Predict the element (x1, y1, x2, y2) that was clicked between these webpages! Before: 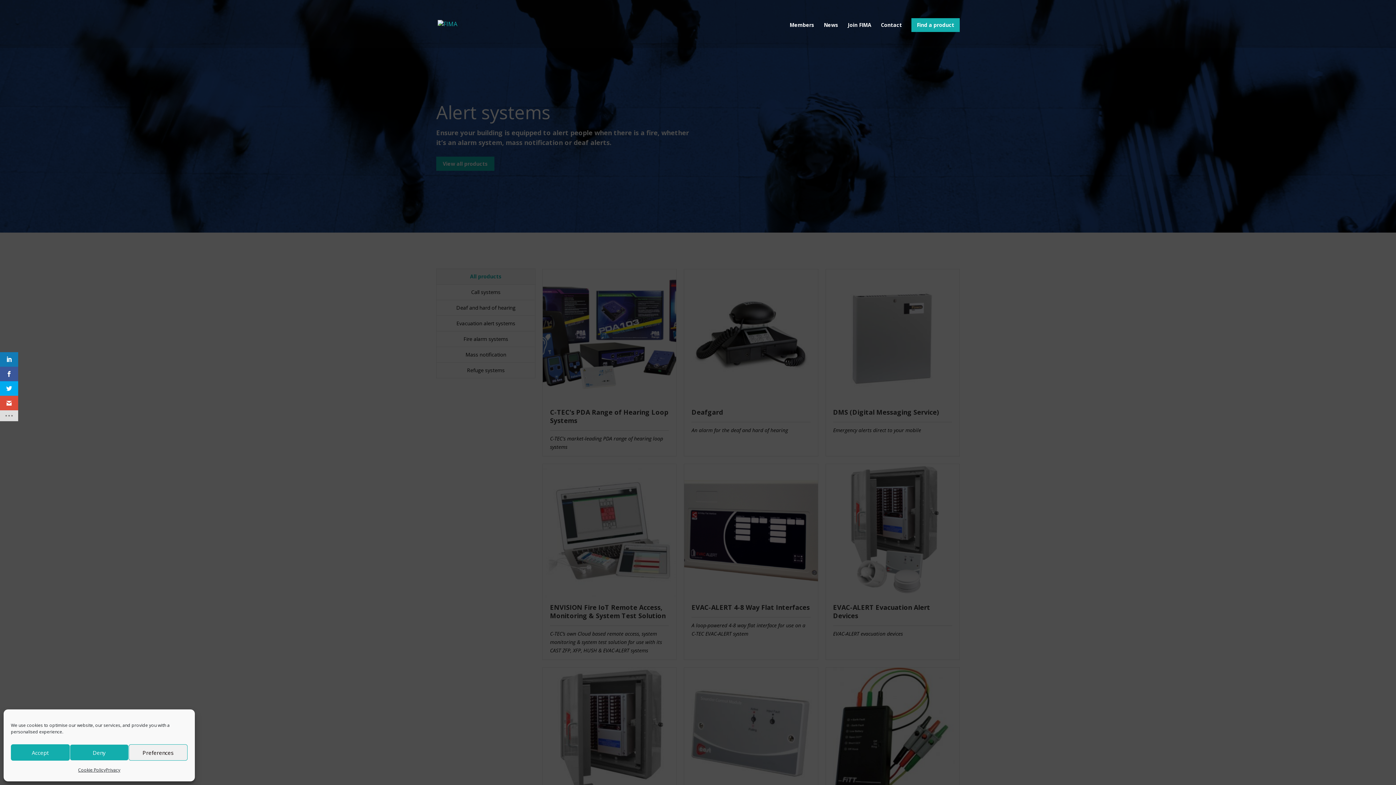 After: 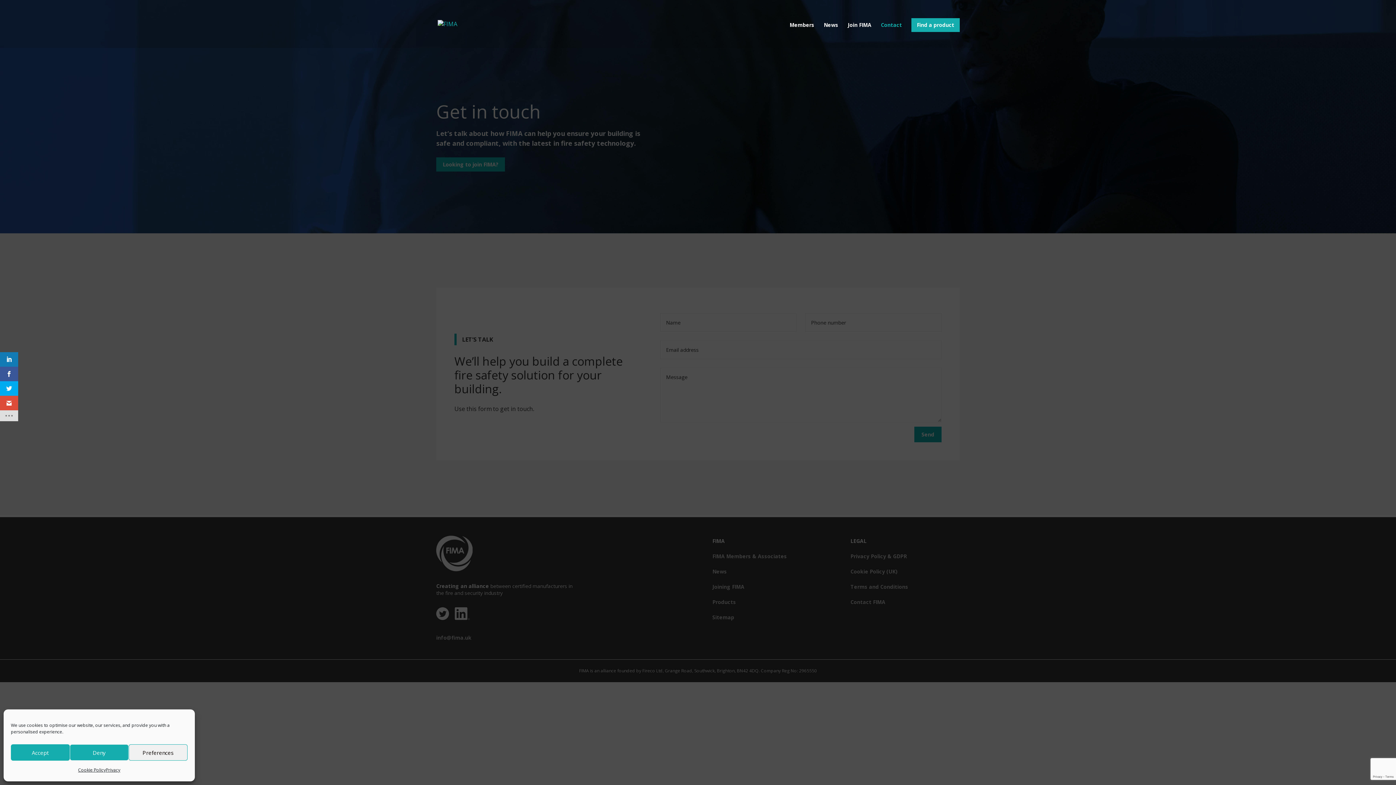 Action: bbox: (881, 22, 902, 45) label: Contact